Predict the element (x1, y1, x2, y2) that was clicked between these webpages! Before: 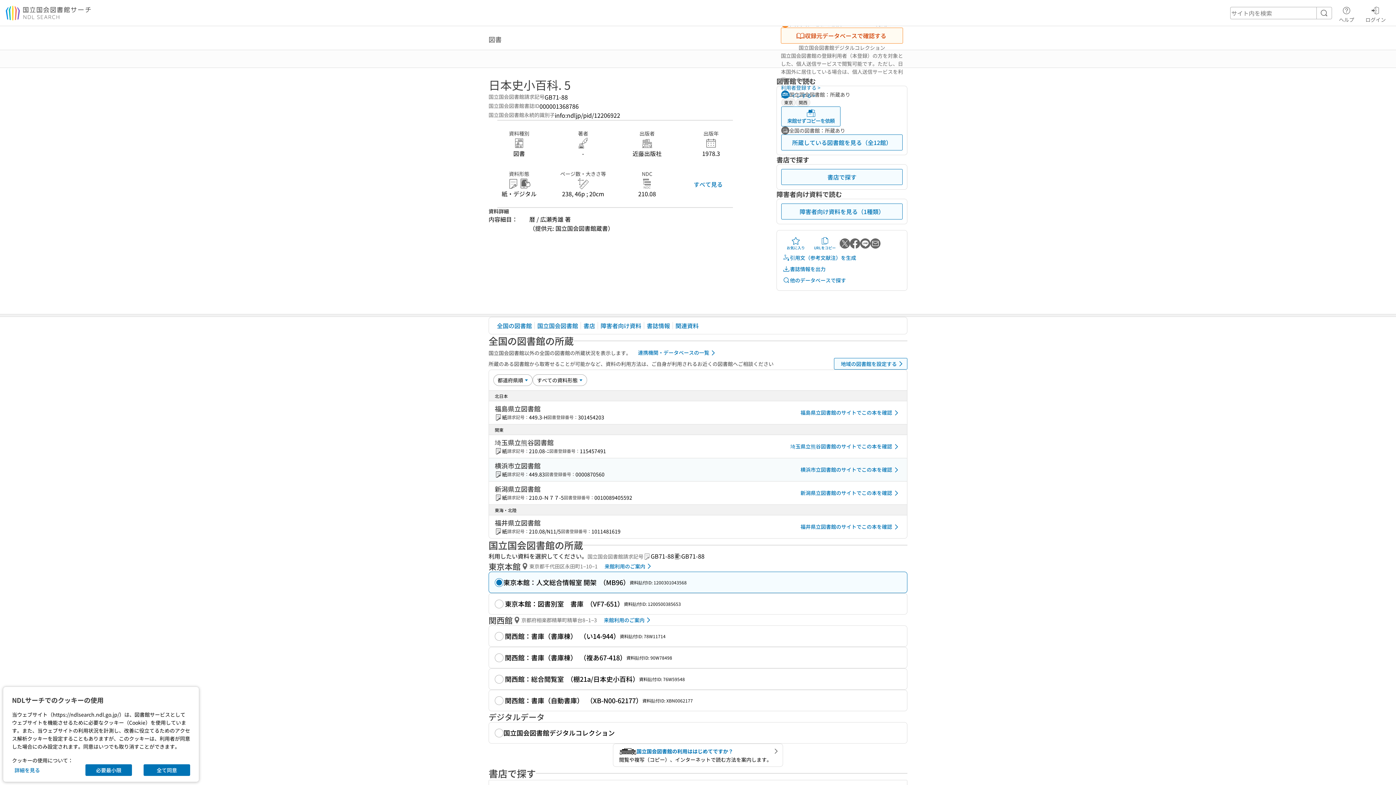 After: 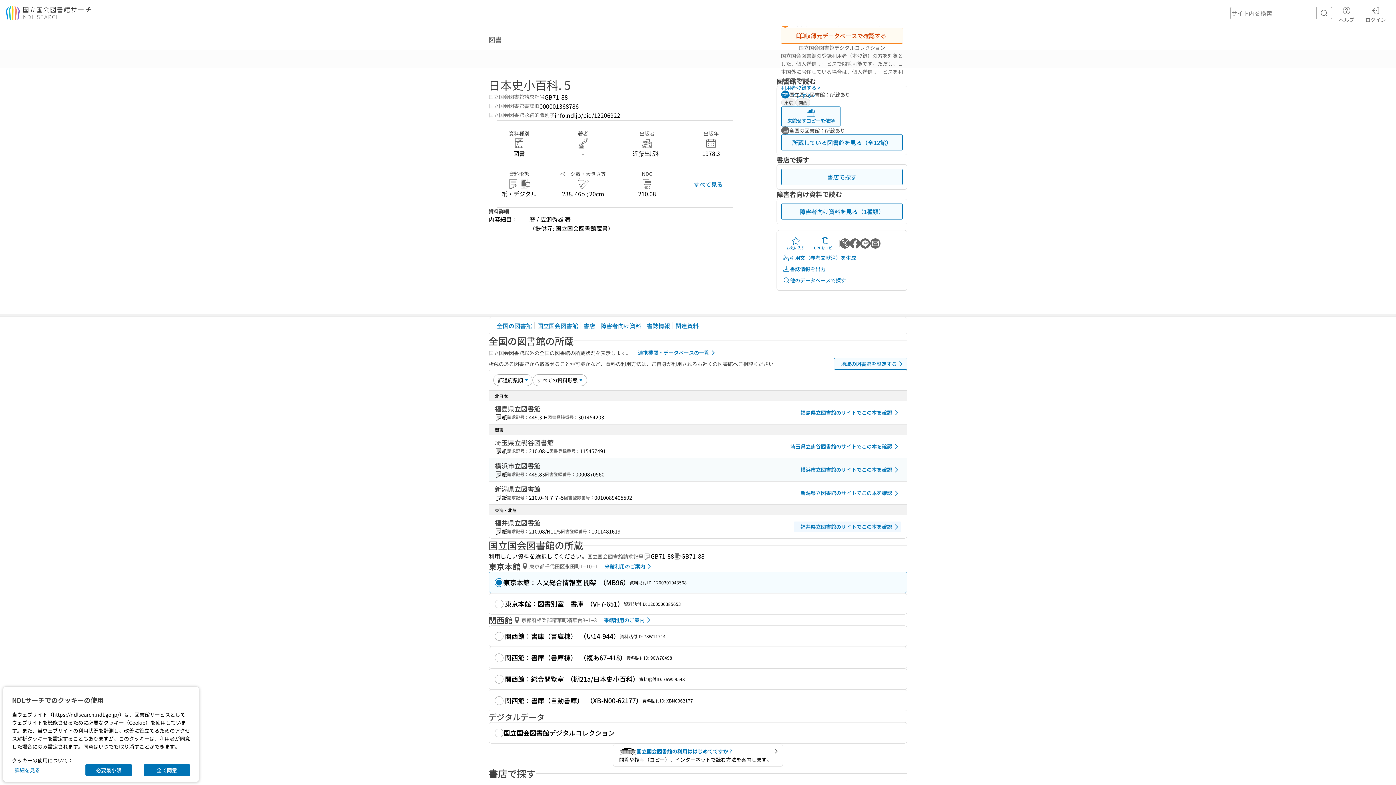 Action: bbox: (793, 521, 901, 532) label: 福井県立図書館のサイトでこの本を確認